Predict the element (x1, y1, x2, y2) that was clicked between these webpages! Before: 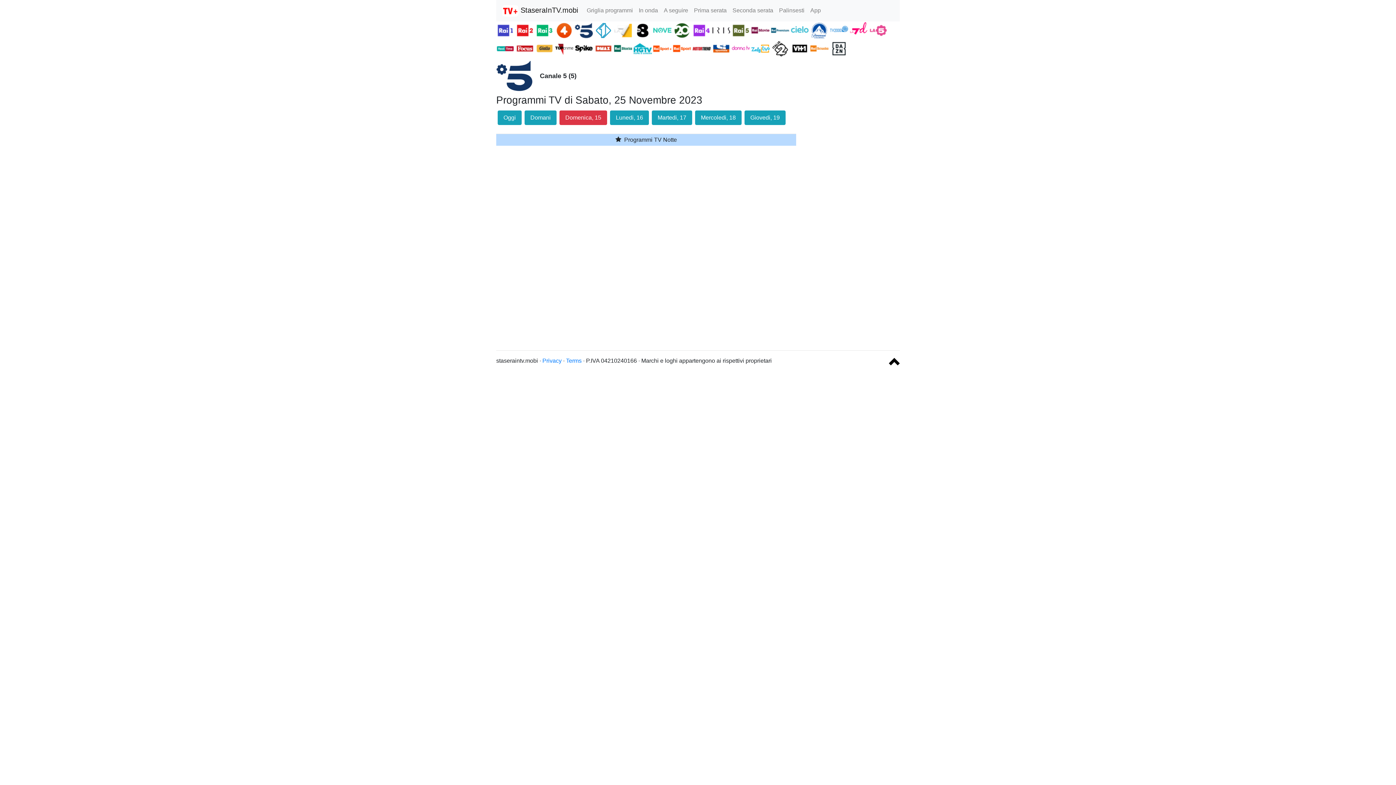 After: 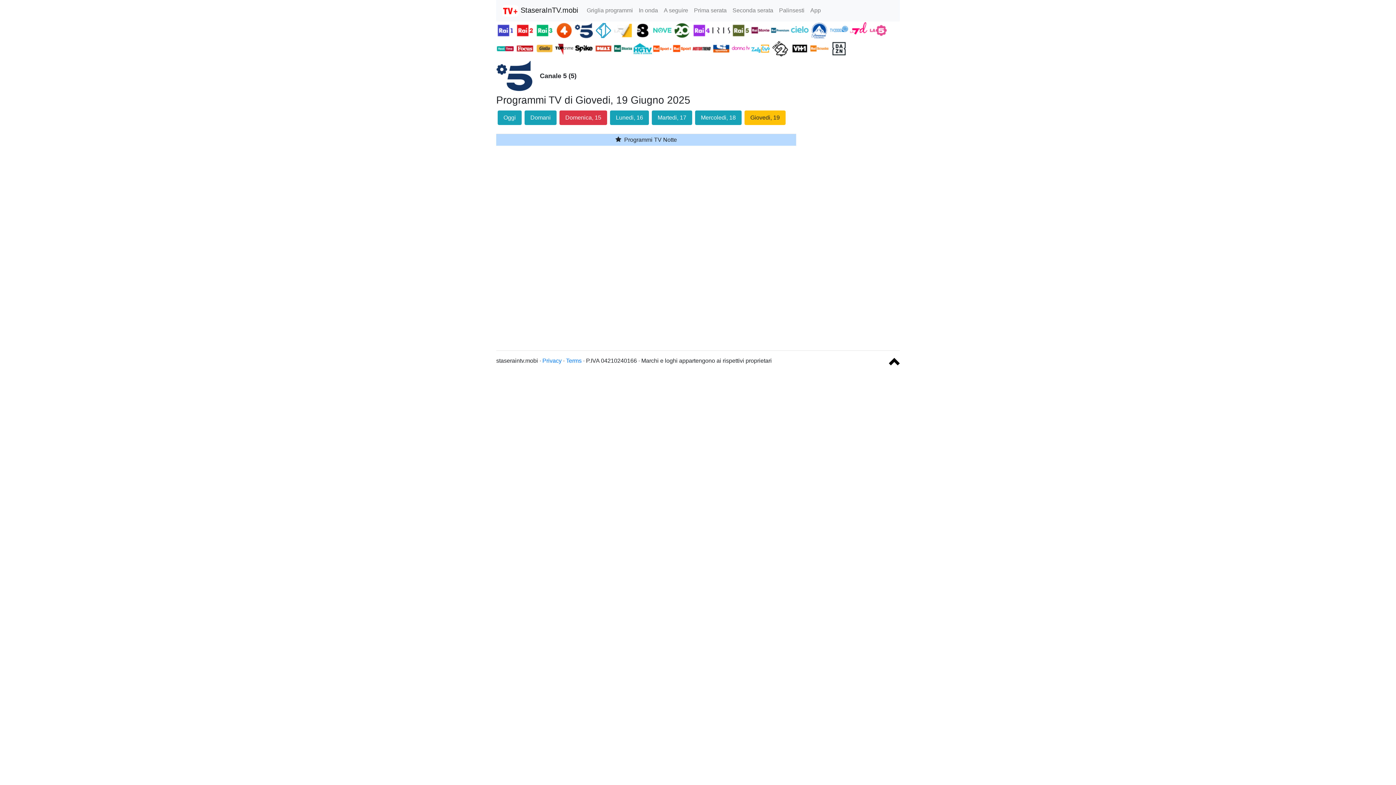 Action: bbox: (744, 110, 785, 124) label: Giovedi, 19